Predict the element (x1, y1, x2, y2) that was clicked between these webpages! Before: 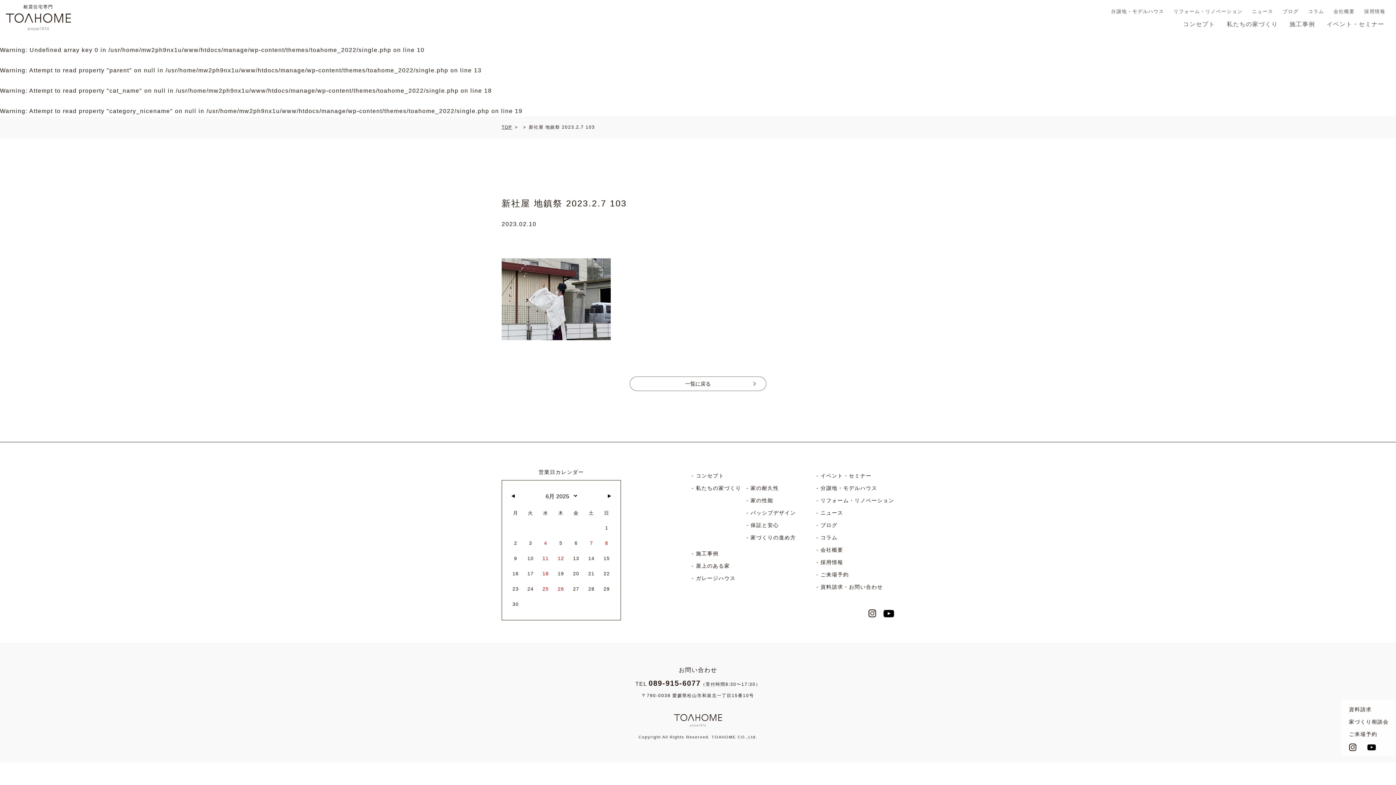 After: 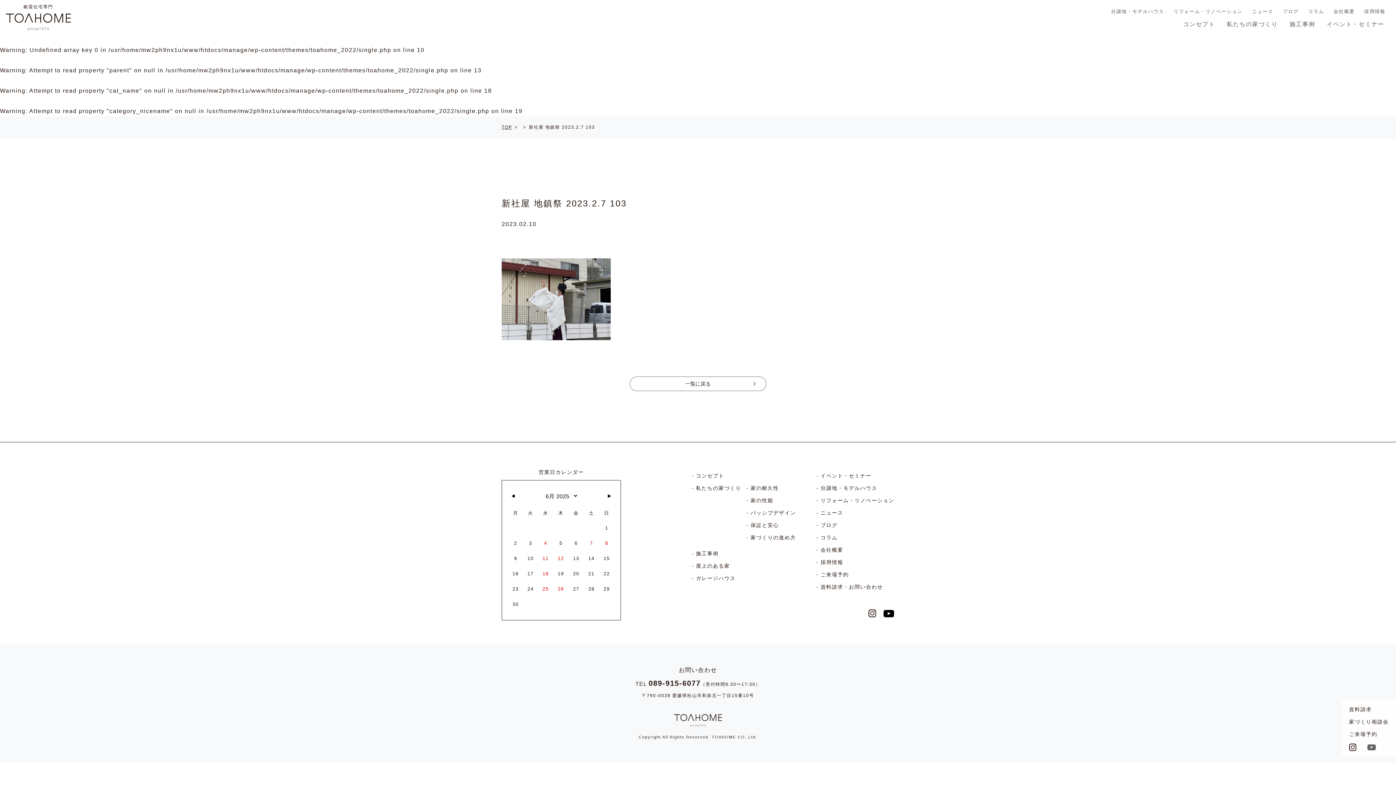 Action: bbox: (1362, 740, 1396, 752)